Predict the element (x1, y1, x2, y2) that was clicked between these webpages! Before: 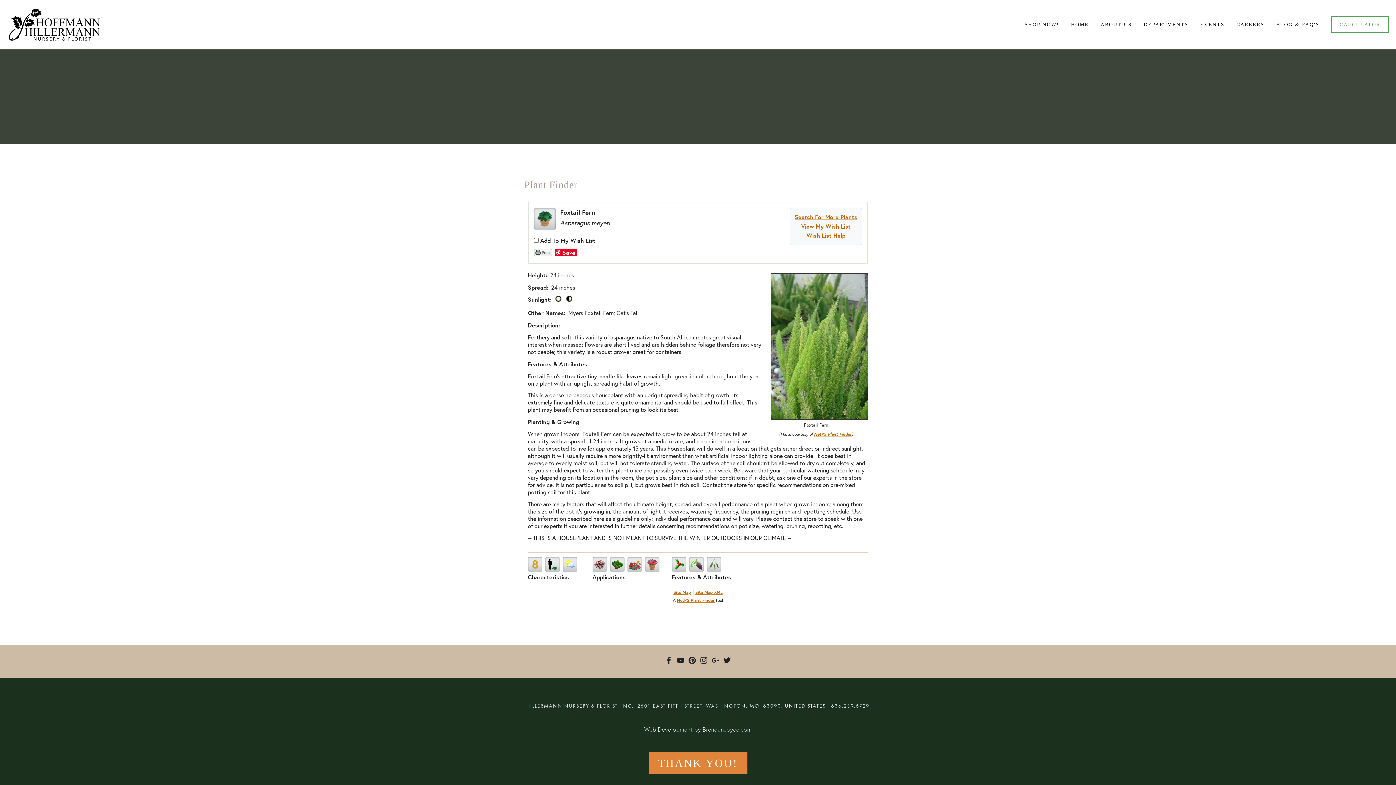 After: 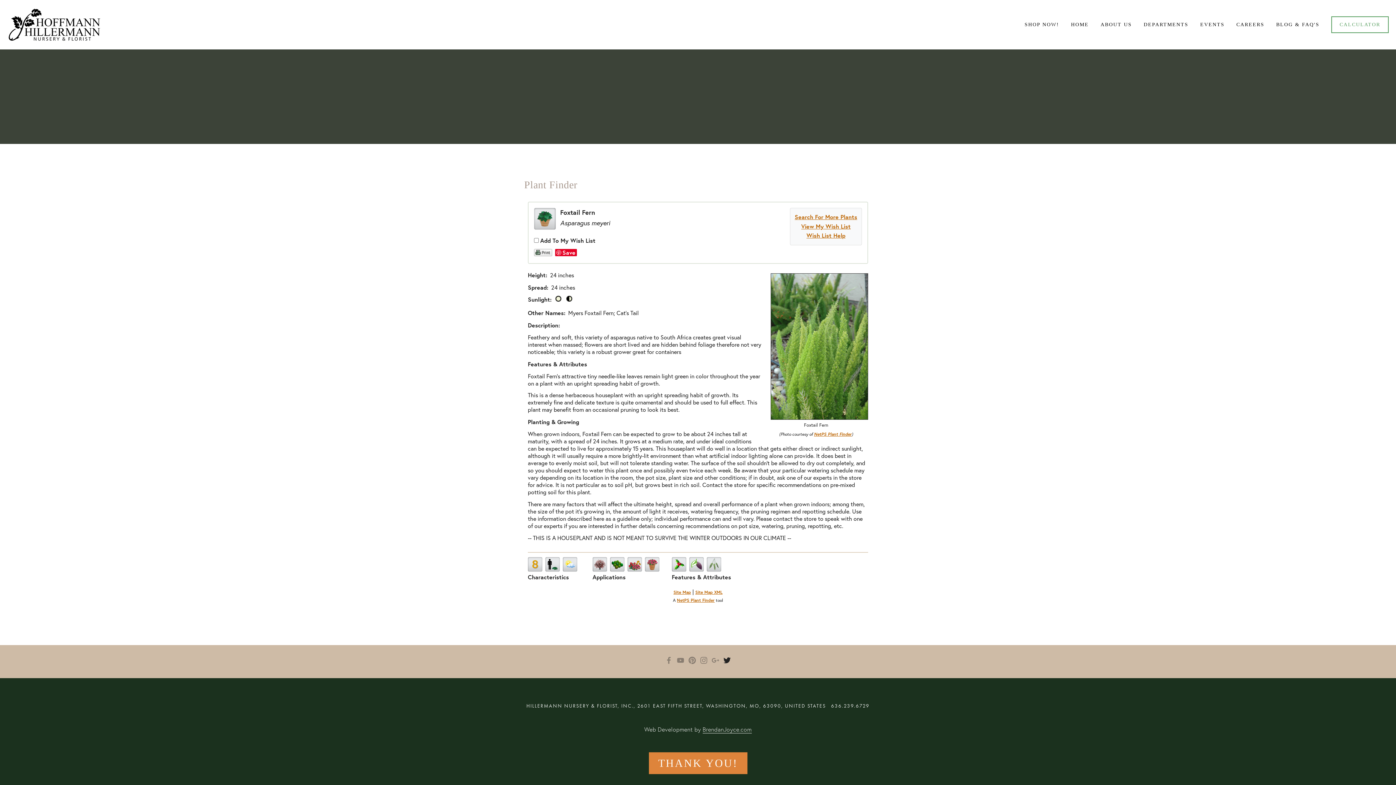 Action: bbox: (723, 657, 730, 664)